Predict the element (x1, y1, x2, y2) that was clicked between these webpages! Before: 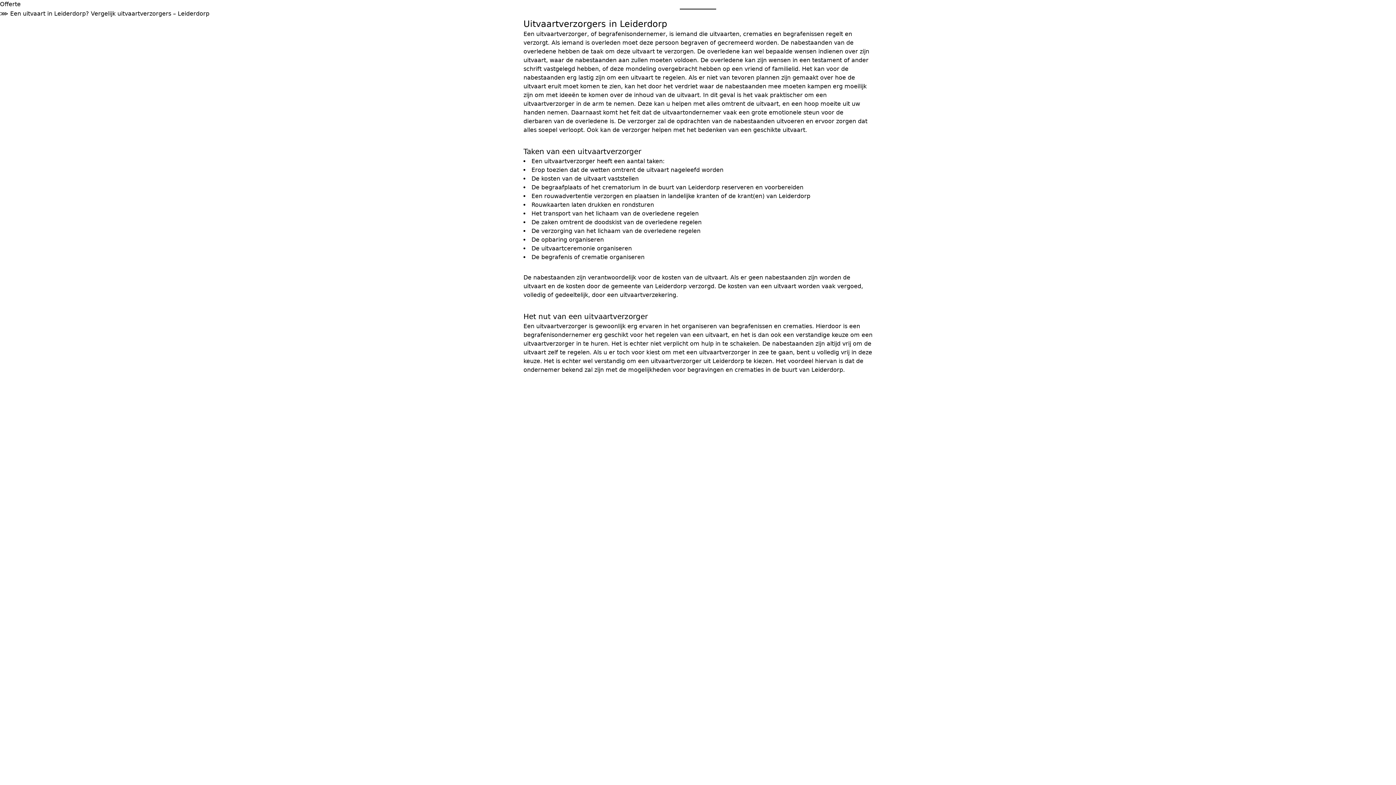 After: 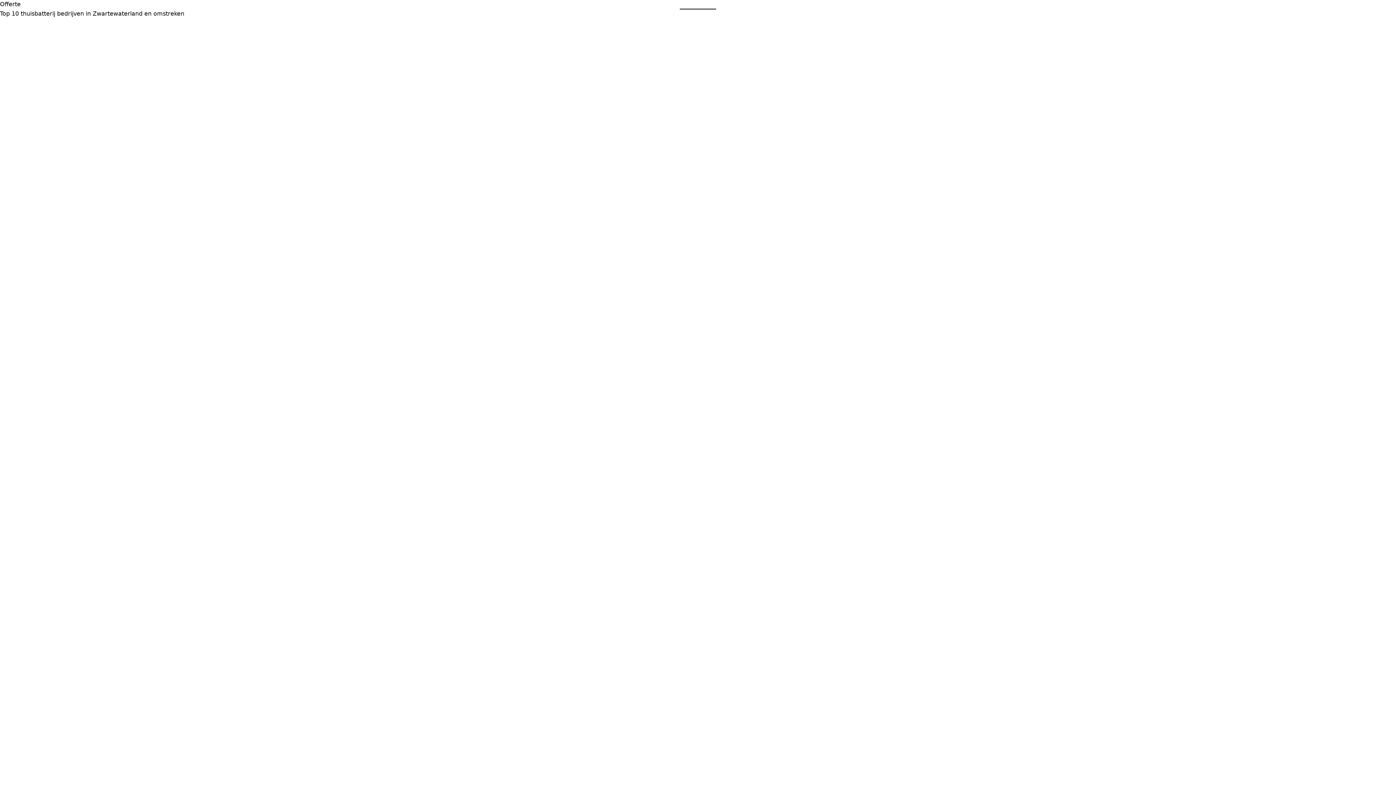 Action: label: Offerte bbox: (0, 0, 20, 7)